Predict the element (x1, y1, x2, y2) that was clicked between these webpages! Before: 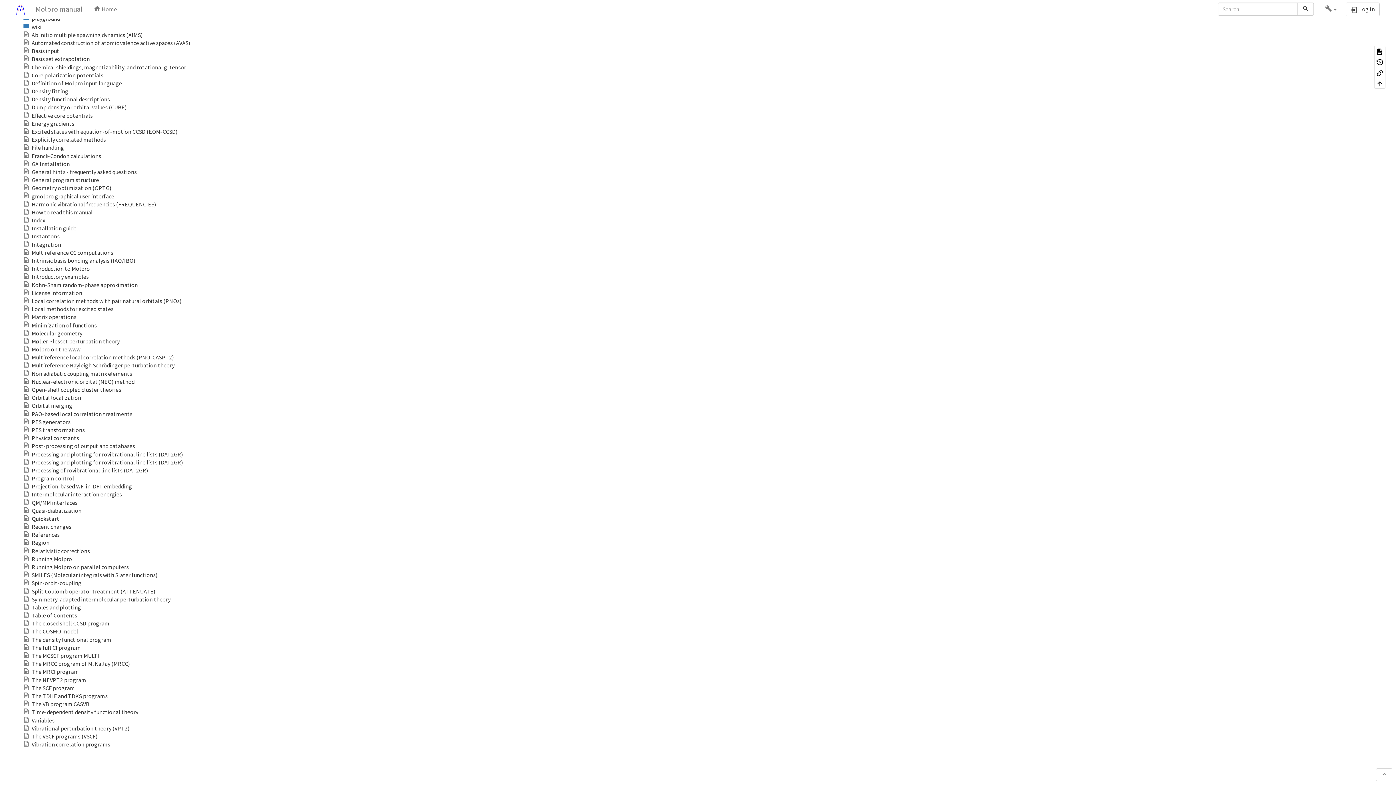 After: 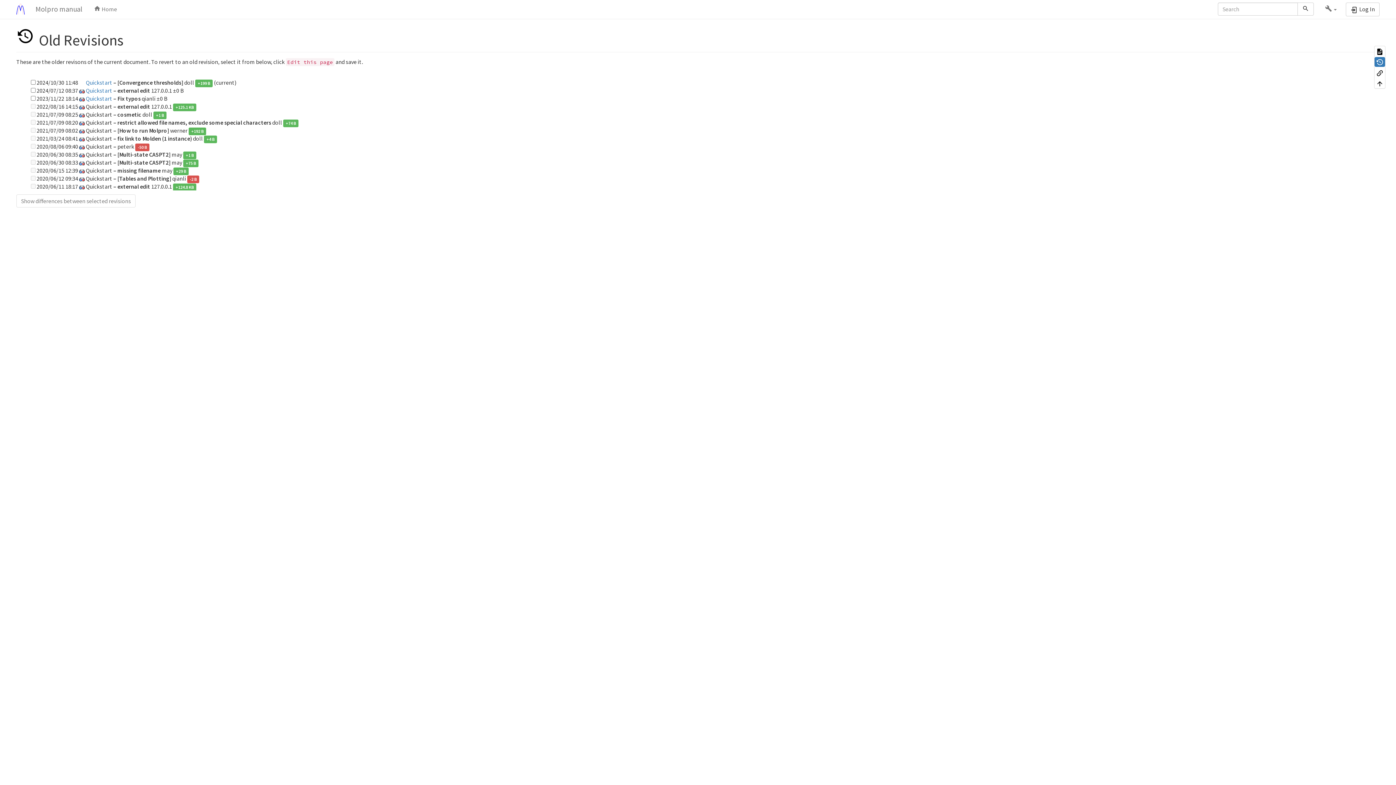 Action: bbox: (1374, 56, 1385, 66)